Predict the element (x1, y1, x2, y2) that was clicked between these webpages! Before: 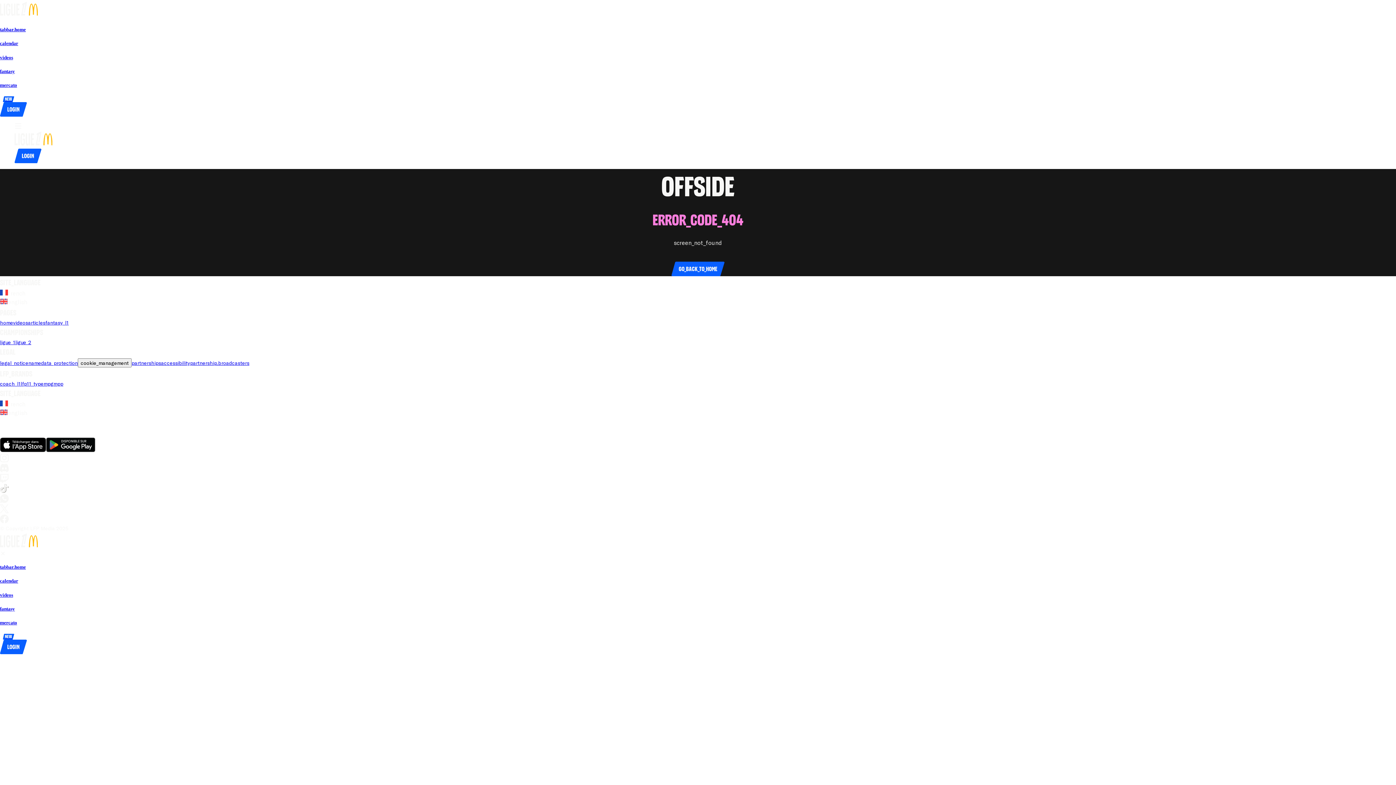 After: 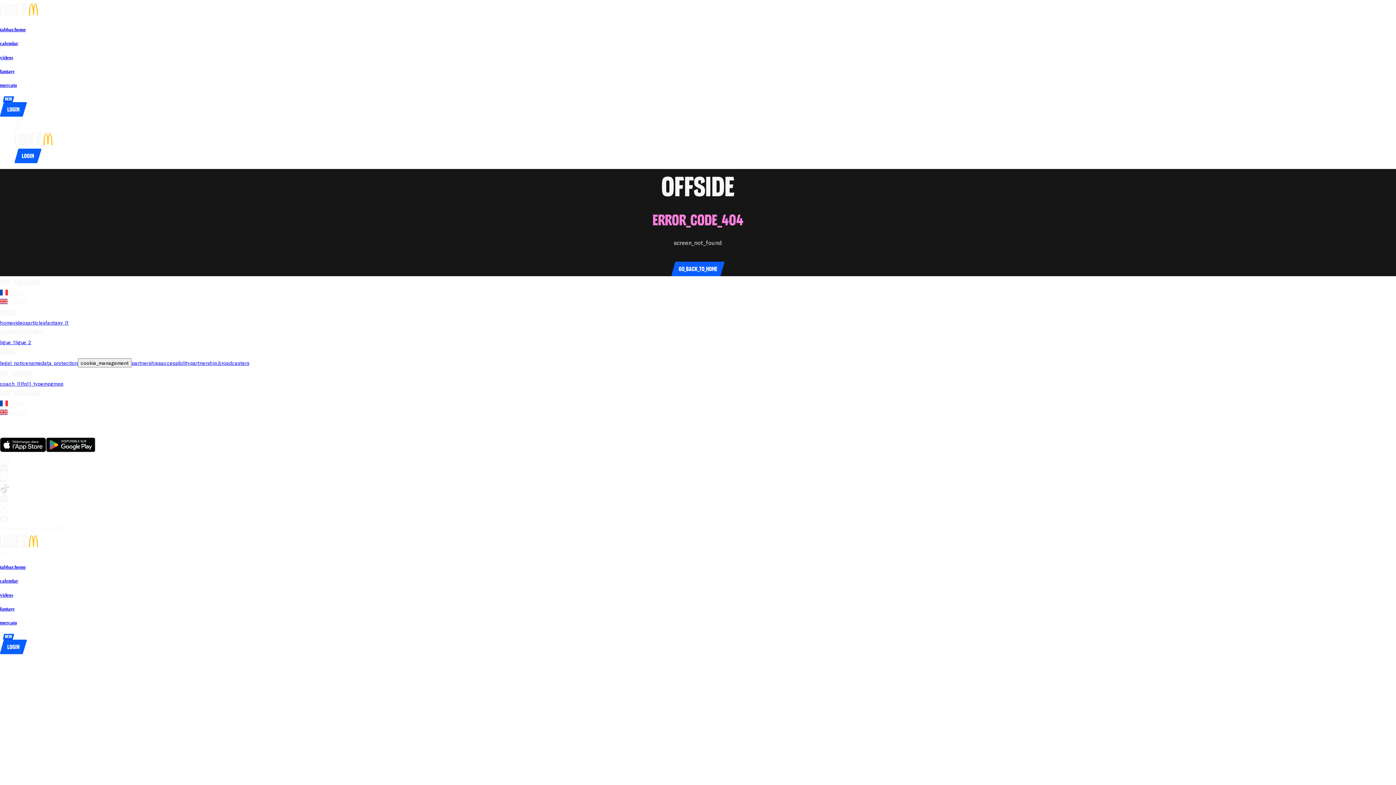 Action: bbox: (122, 431, 132, 437) label: go_to_club_websiteMartigues